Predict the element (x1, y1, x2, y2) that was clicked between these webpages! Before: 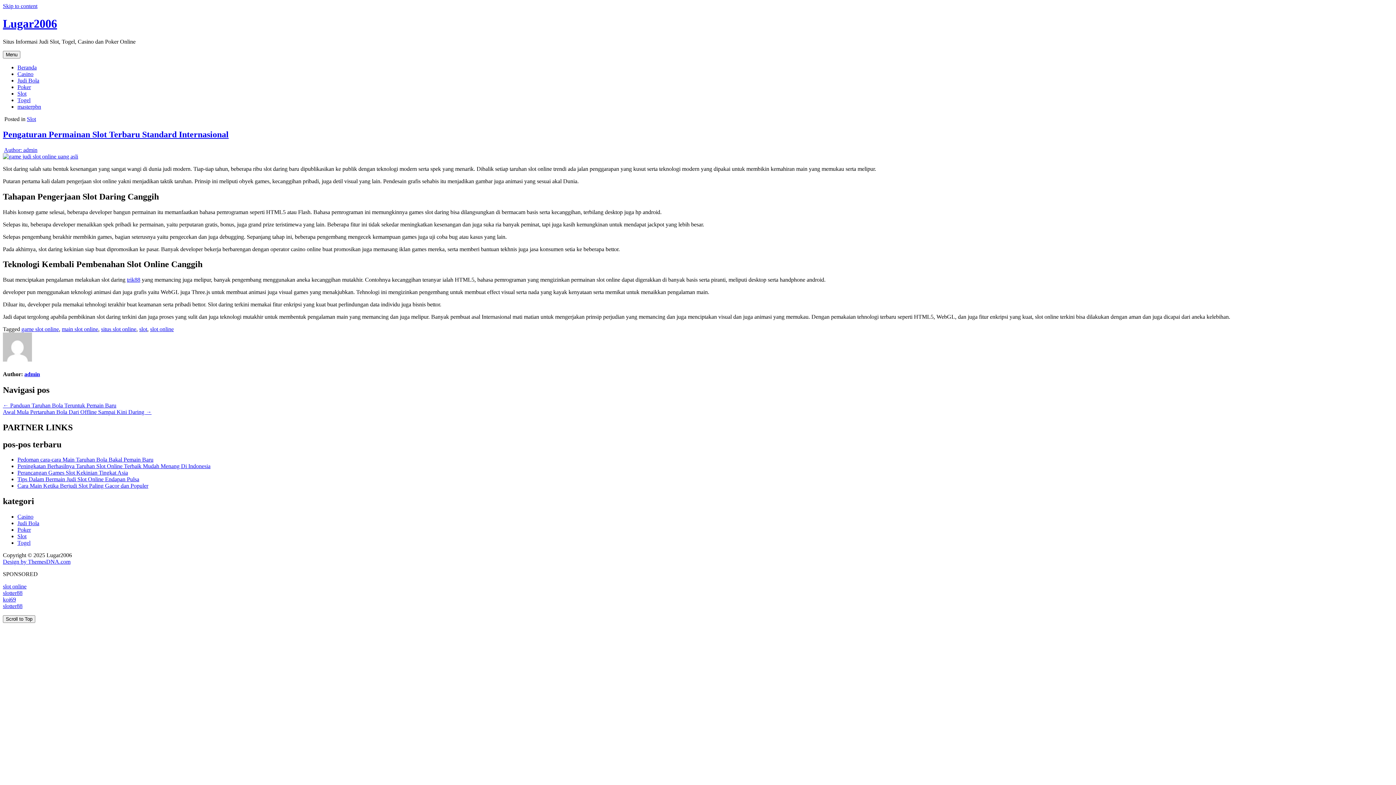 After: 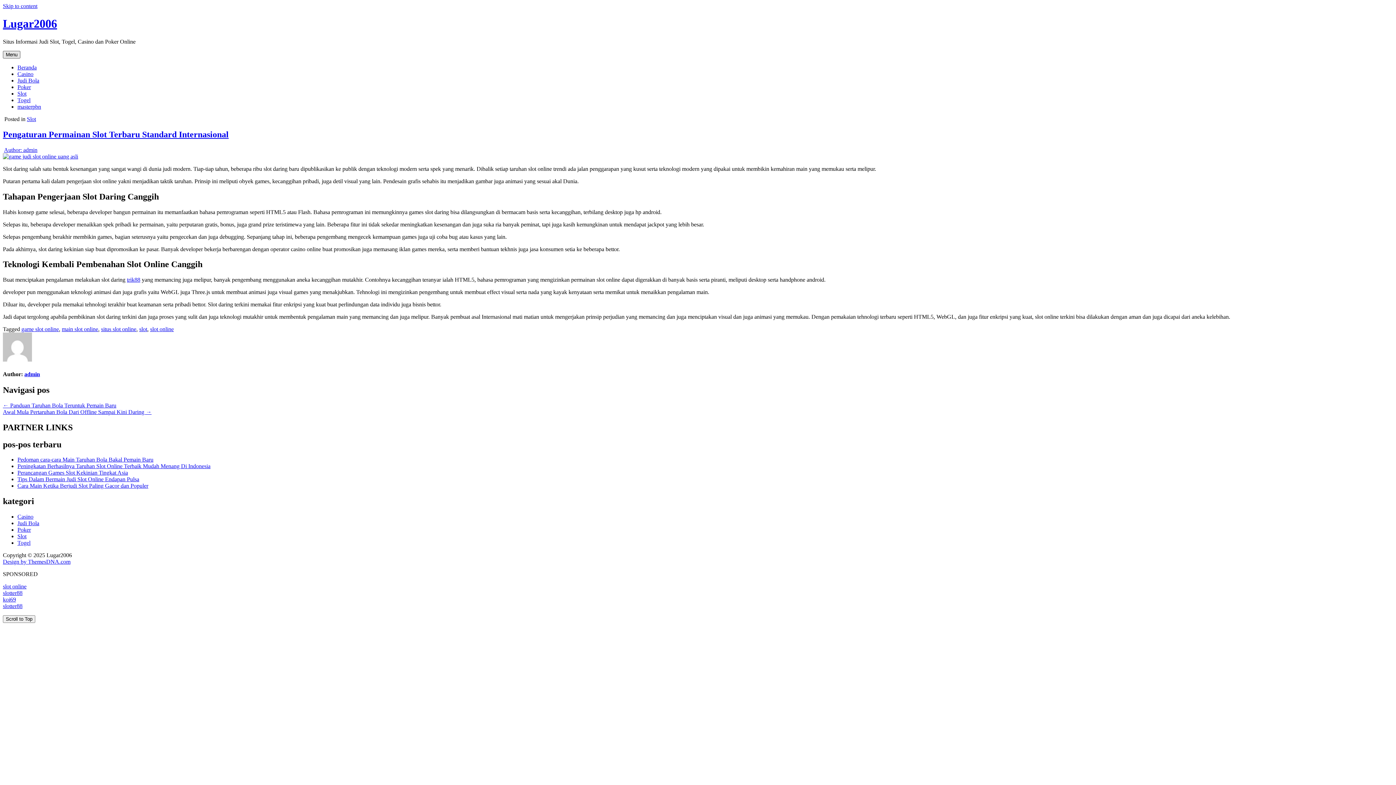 Action: label: Menu bbox: (2, 50, 20, 58)